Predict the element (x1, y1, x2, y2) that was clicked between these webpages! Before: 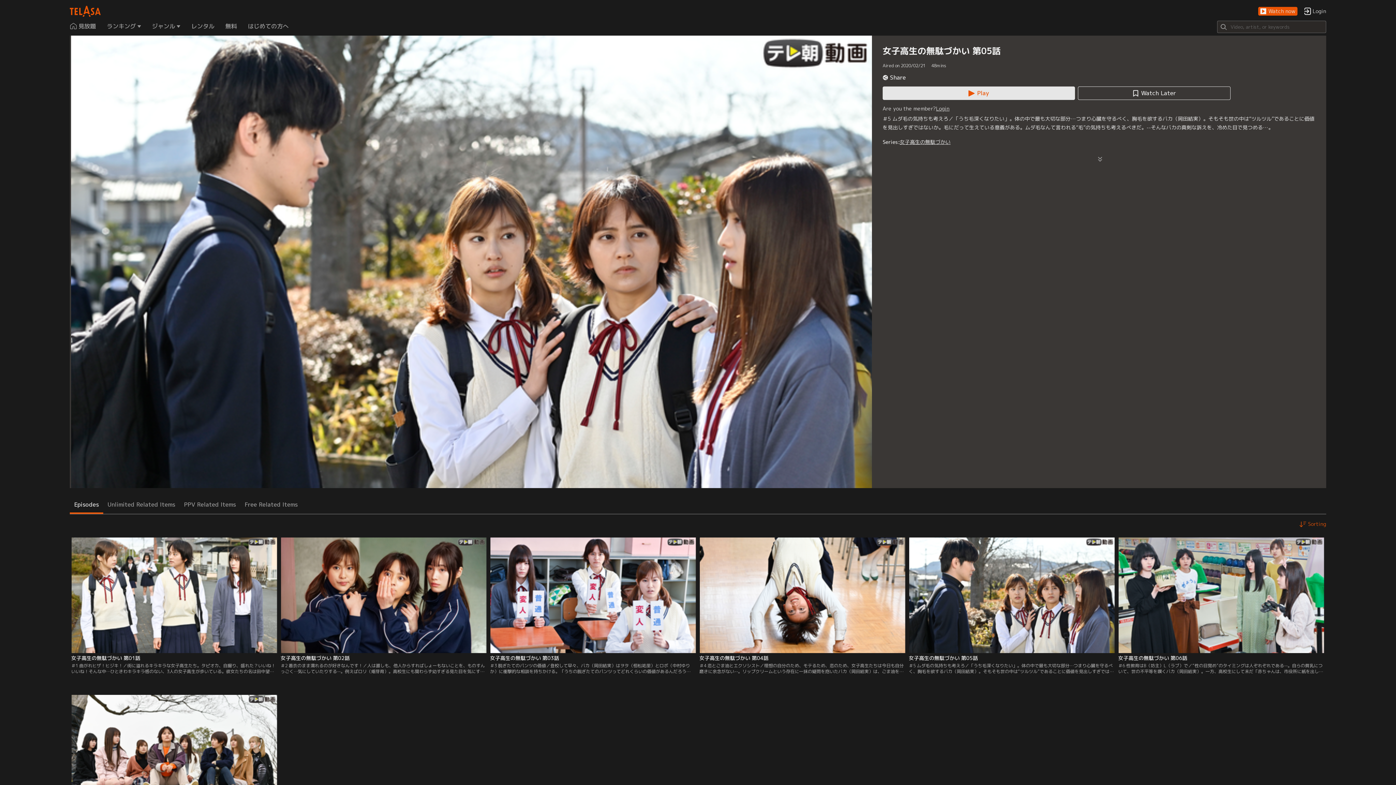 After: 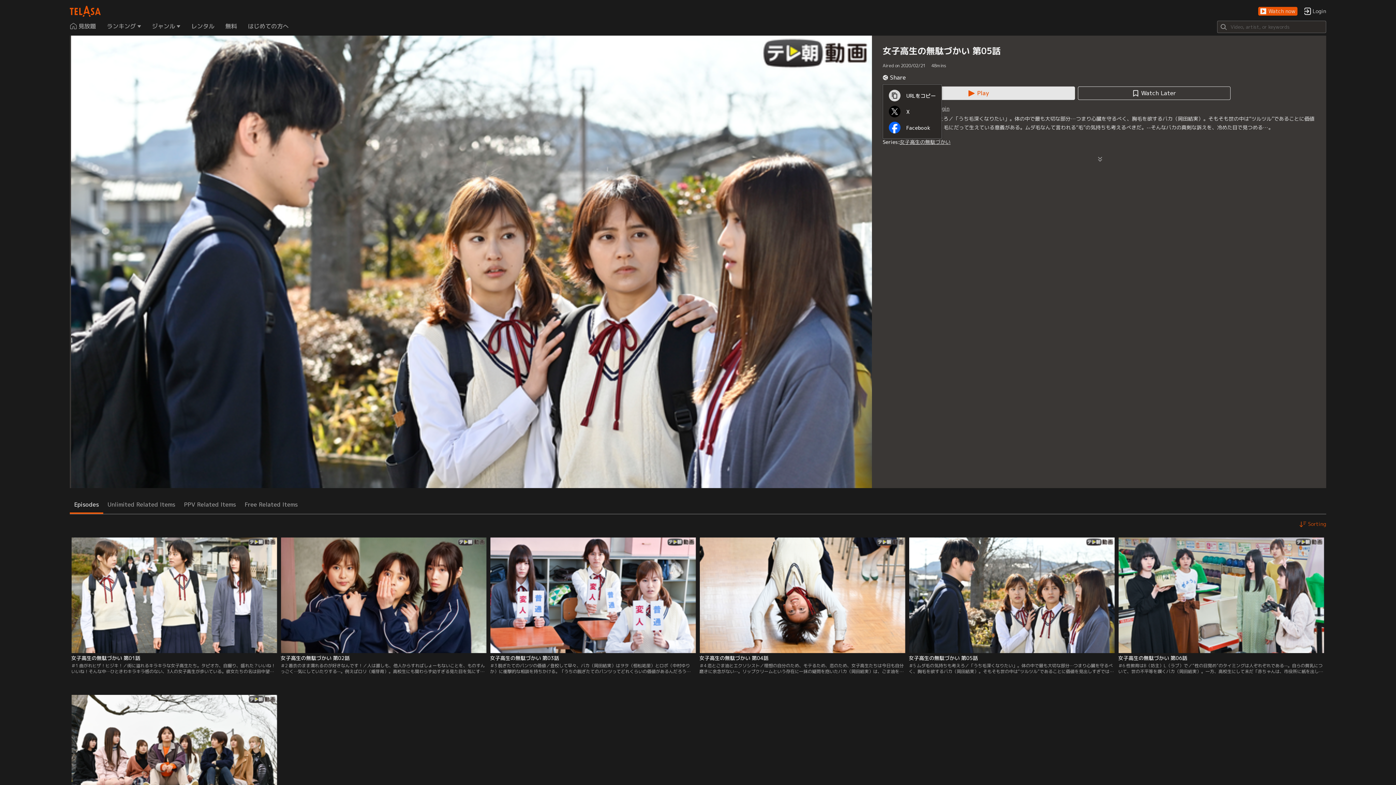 Action: label: Share bbox: (882, 74, 906, 80)